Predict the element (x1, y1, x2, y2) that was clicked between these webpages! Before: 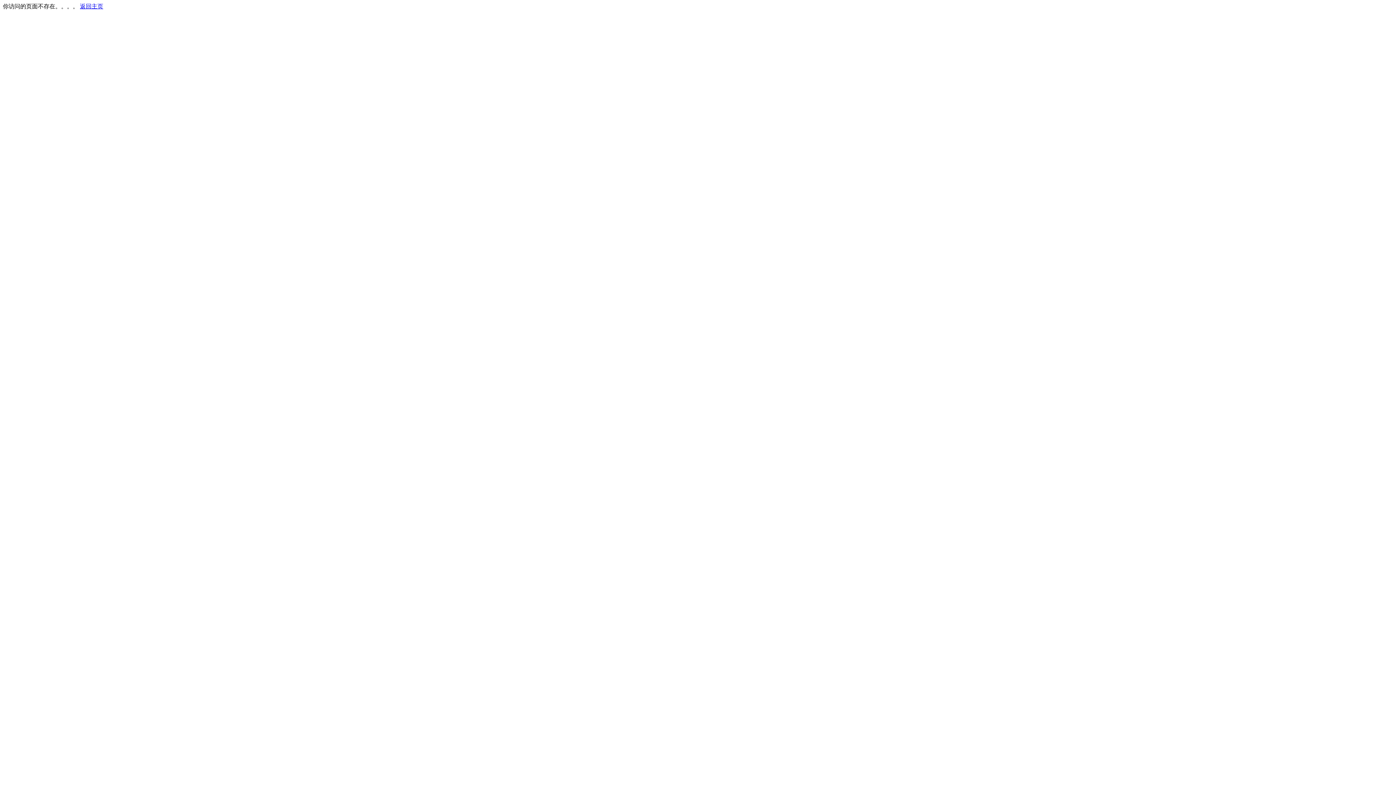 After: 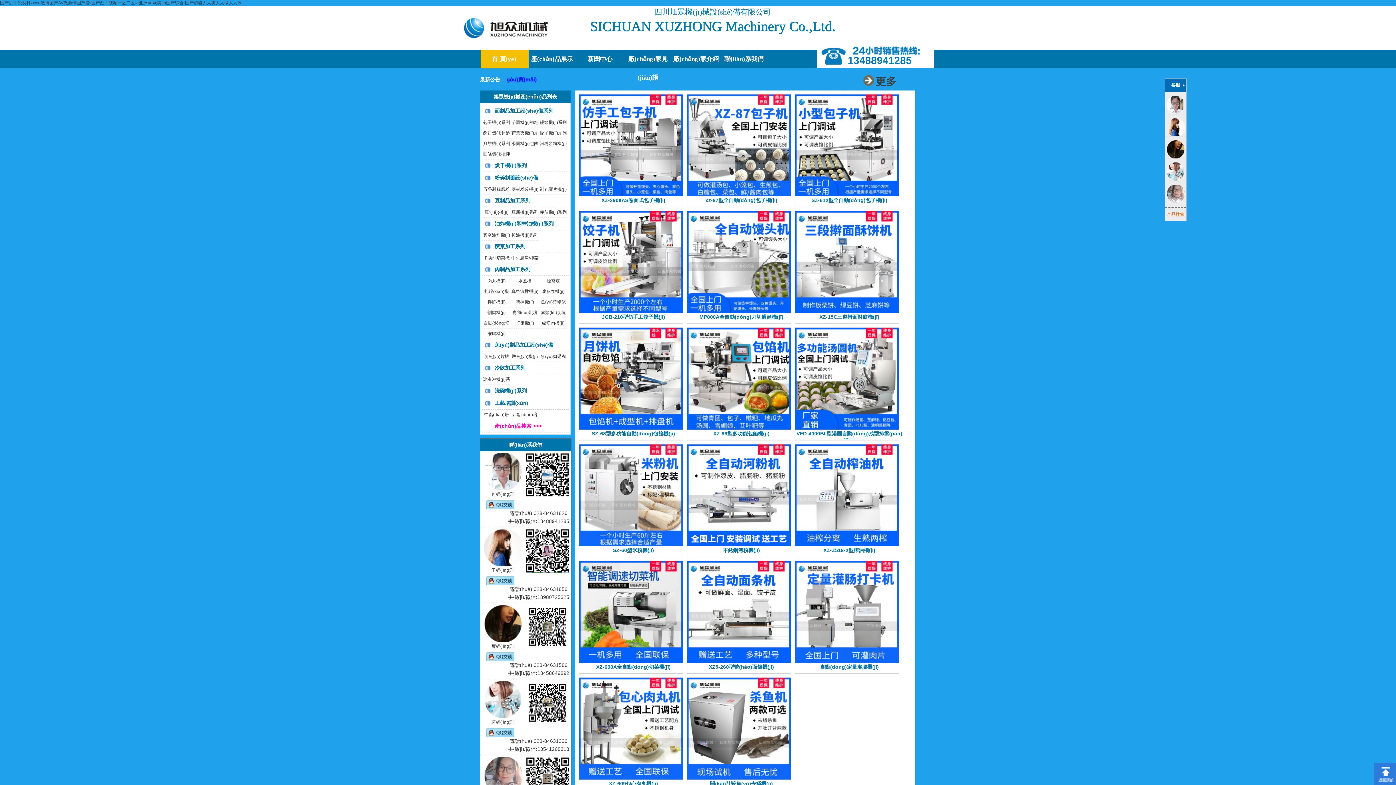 Action: label: 返回主页 bbox: (80, 3, 103, 9)